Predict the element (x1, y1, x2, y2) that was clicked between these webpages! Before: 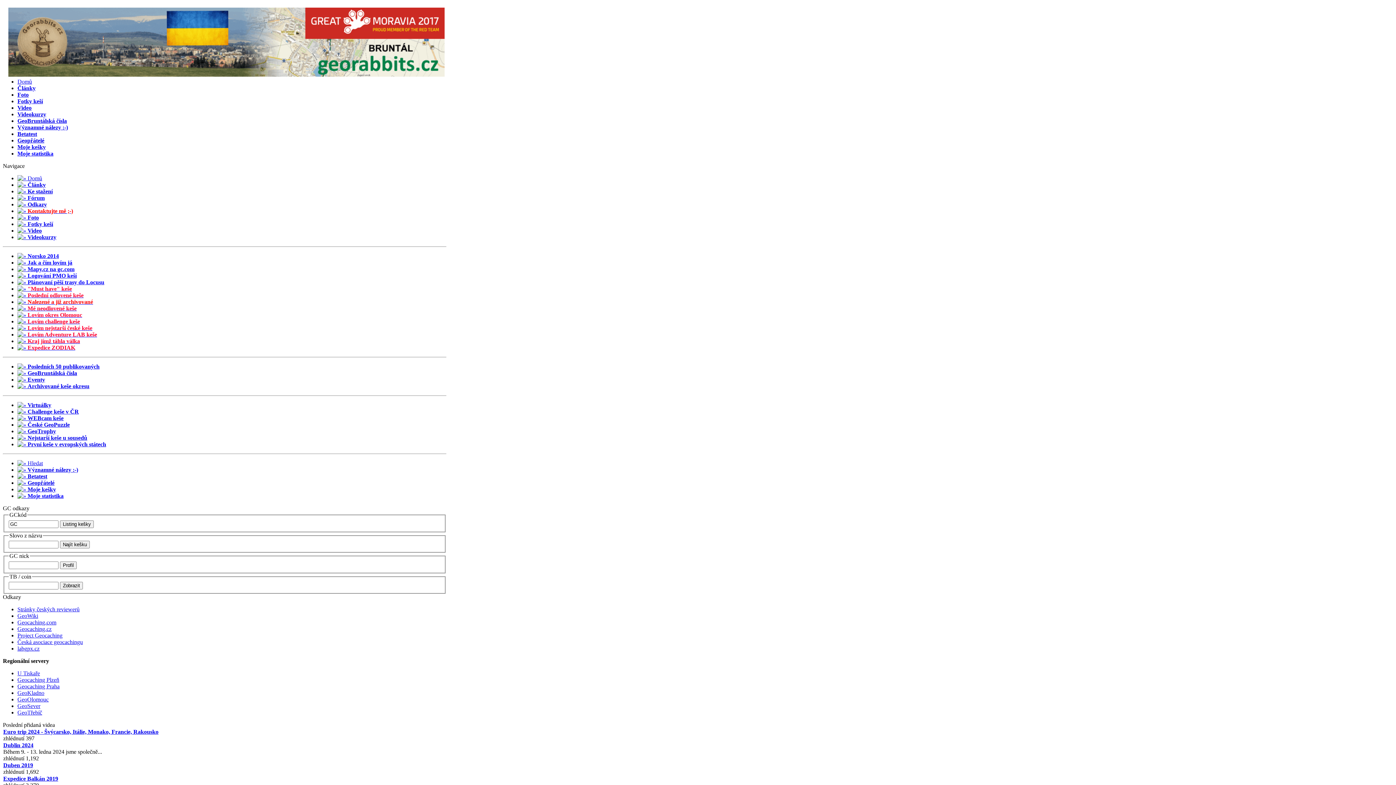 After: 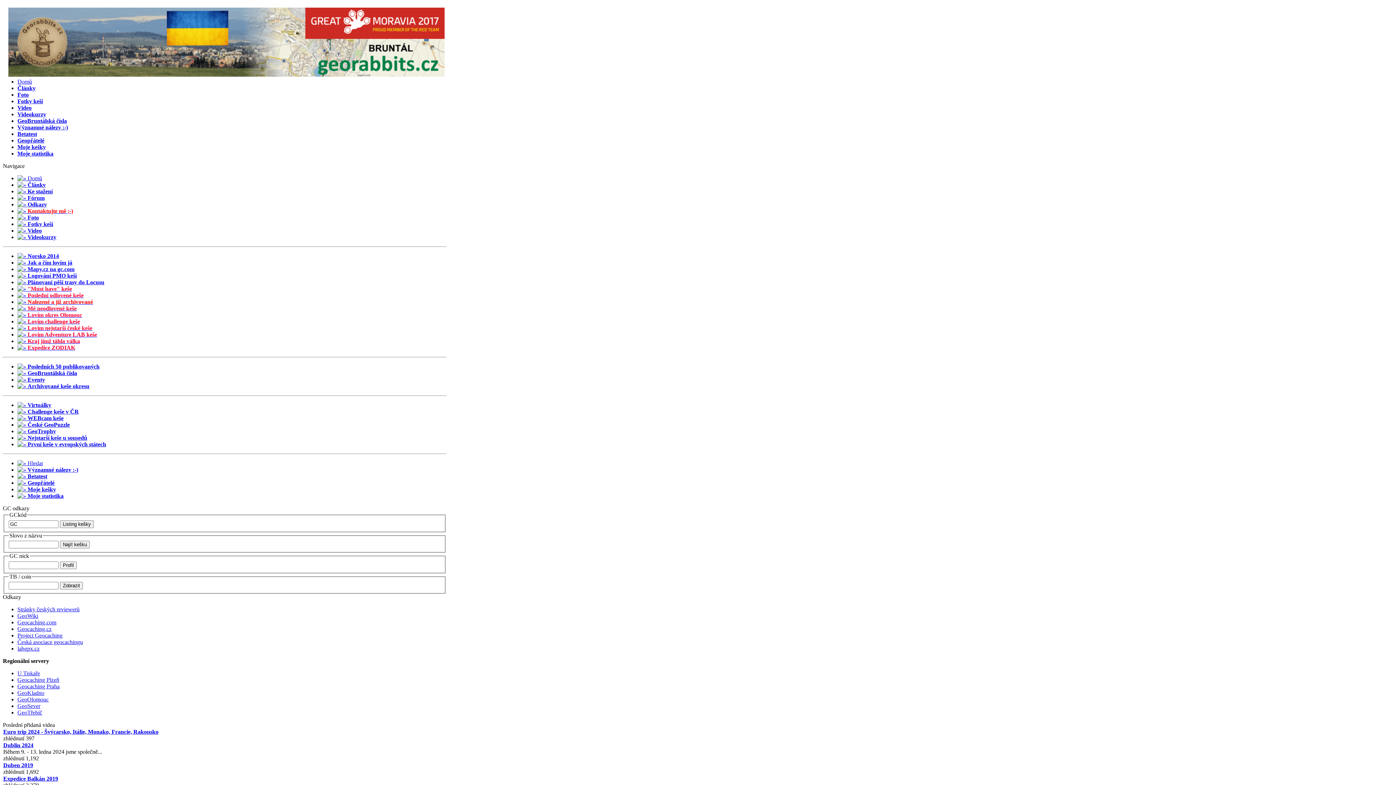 Action: bbox: (17, 188, 52, 194) label:  Ke stažení